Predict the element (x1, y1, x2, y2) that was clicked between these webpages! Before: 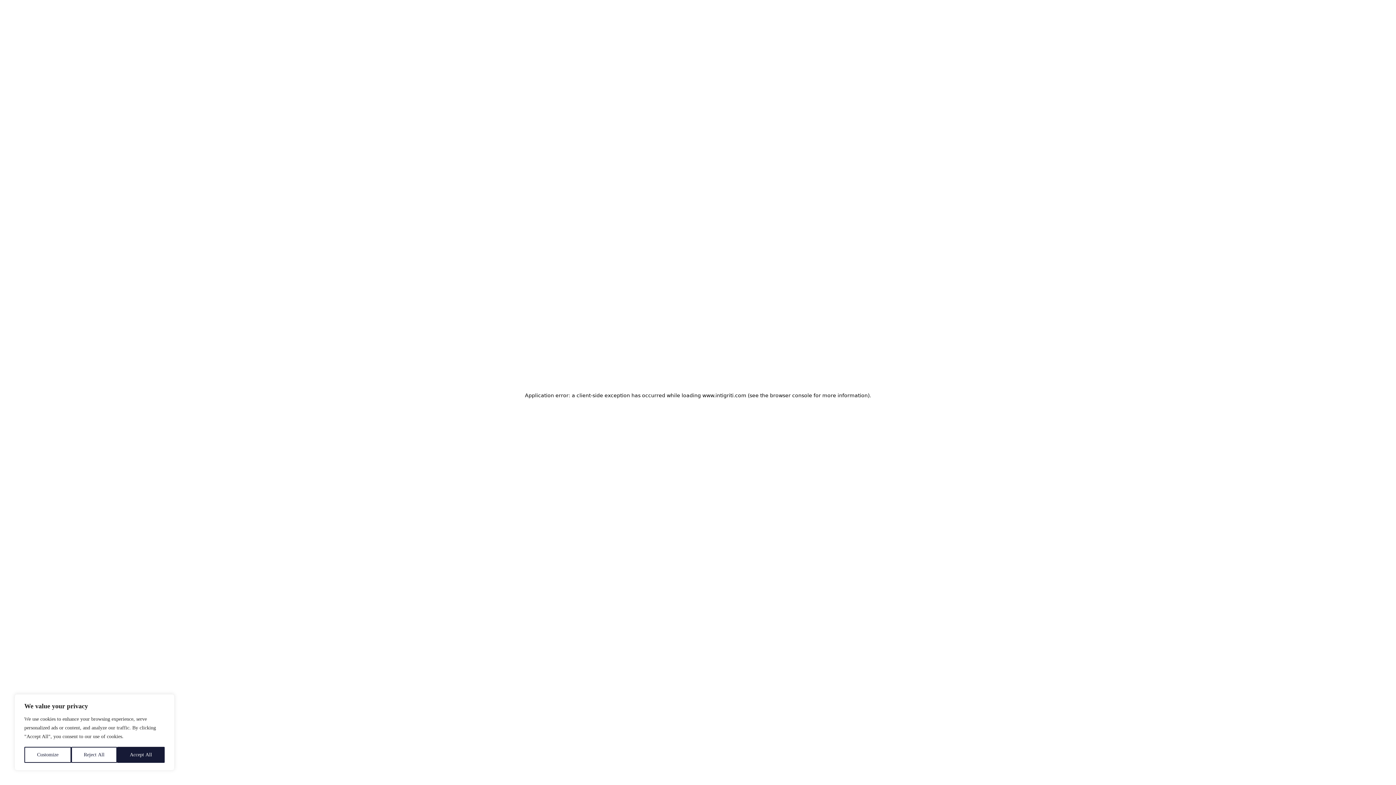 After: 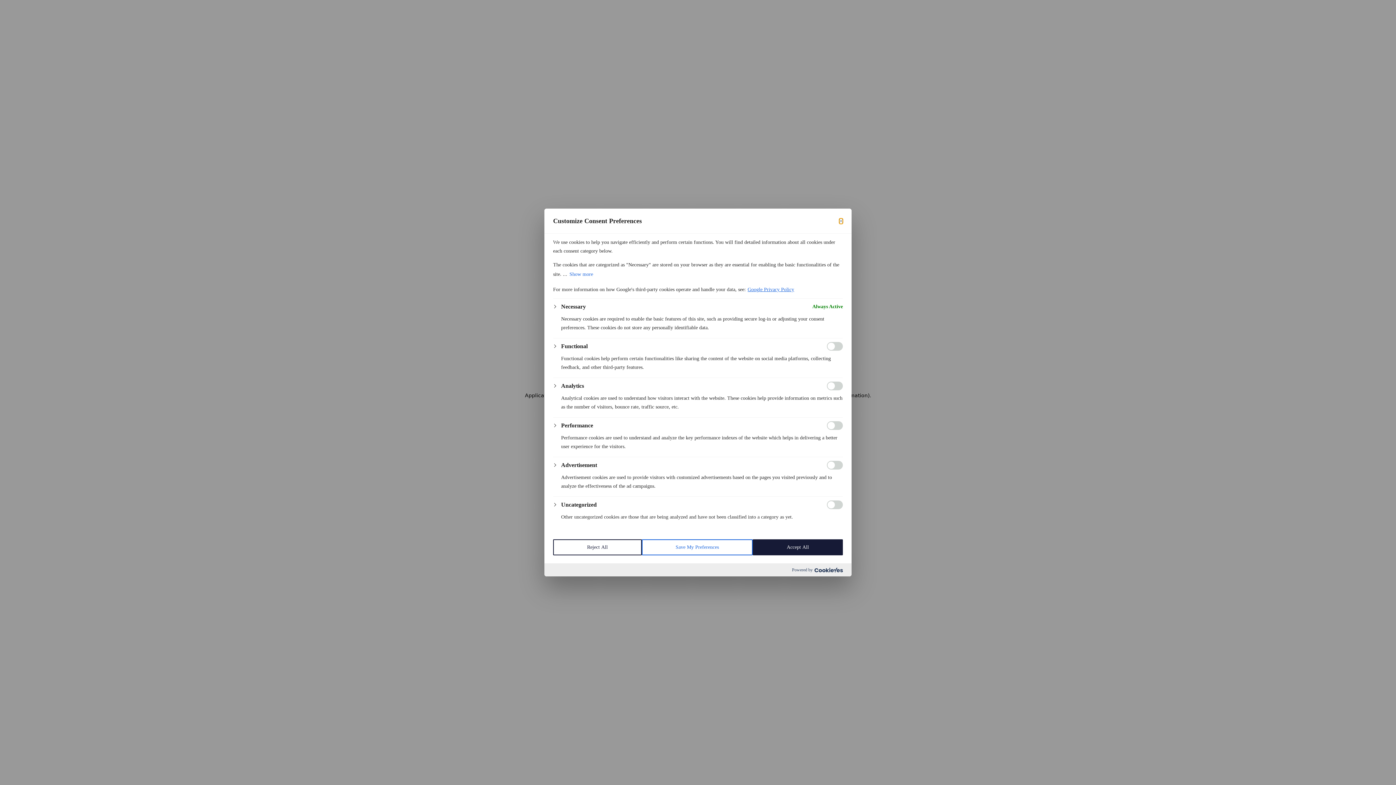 Action: label: Customize bbox: (24, 747, 71, 763)